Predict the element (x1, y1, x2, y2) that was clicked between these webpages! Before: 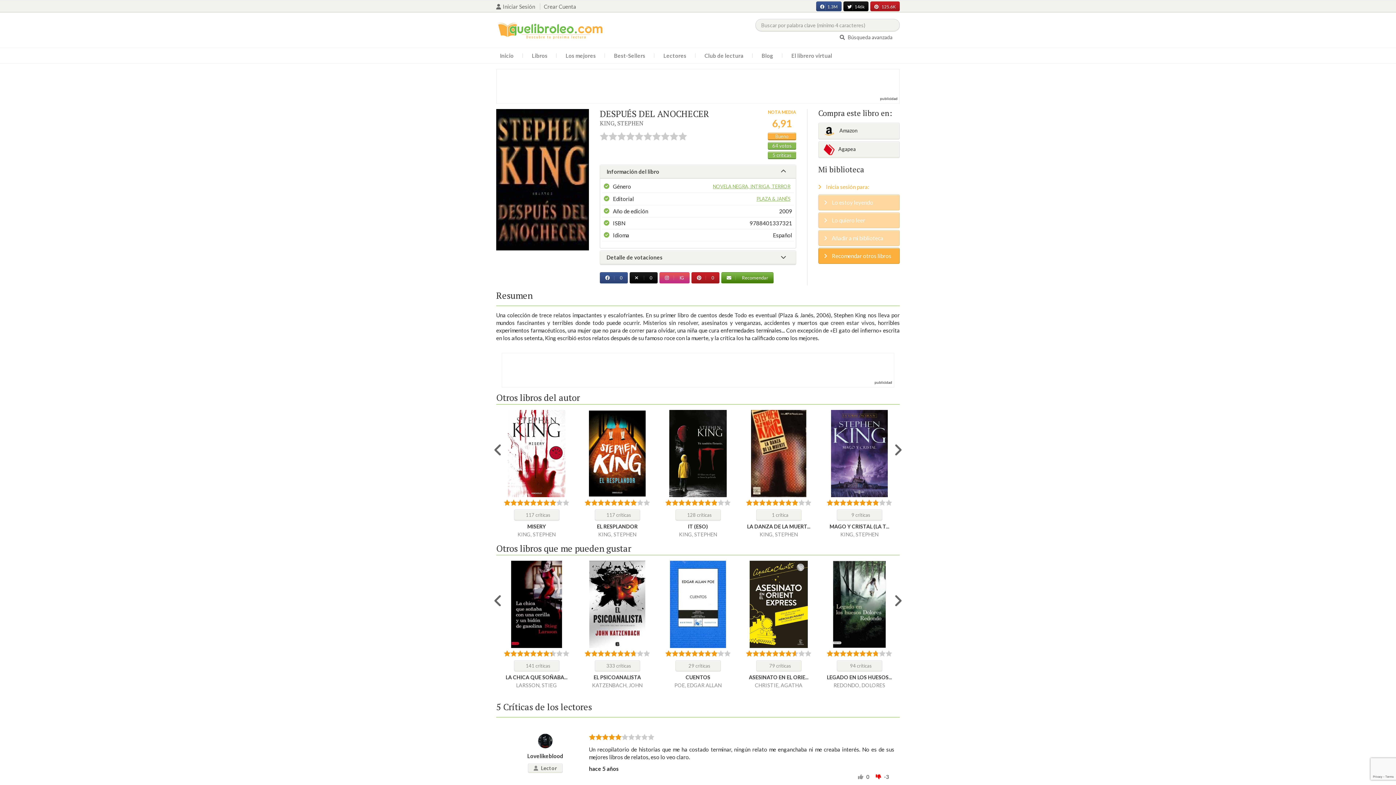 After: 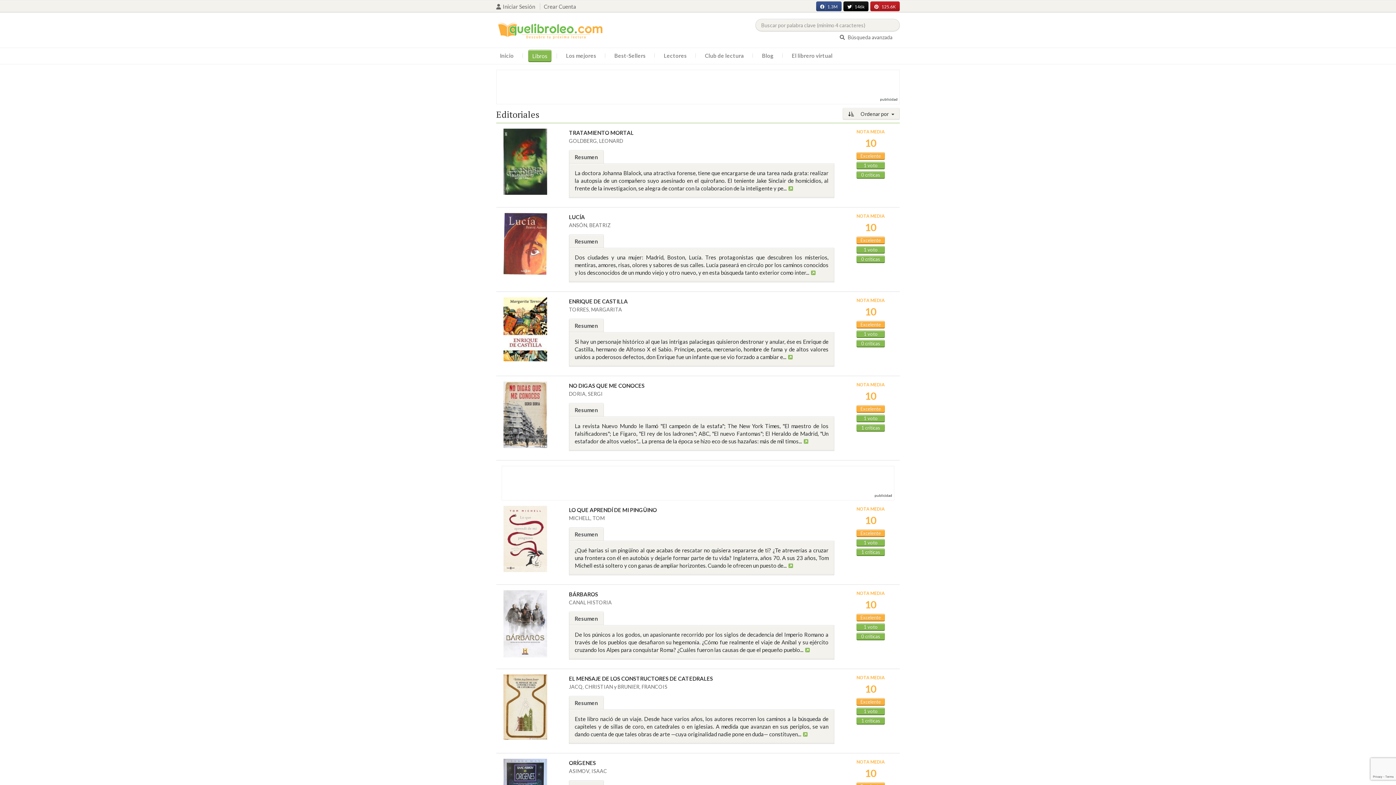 Action: bbox: (754, 194, 792, 203) label: PLAZA & JANÉS